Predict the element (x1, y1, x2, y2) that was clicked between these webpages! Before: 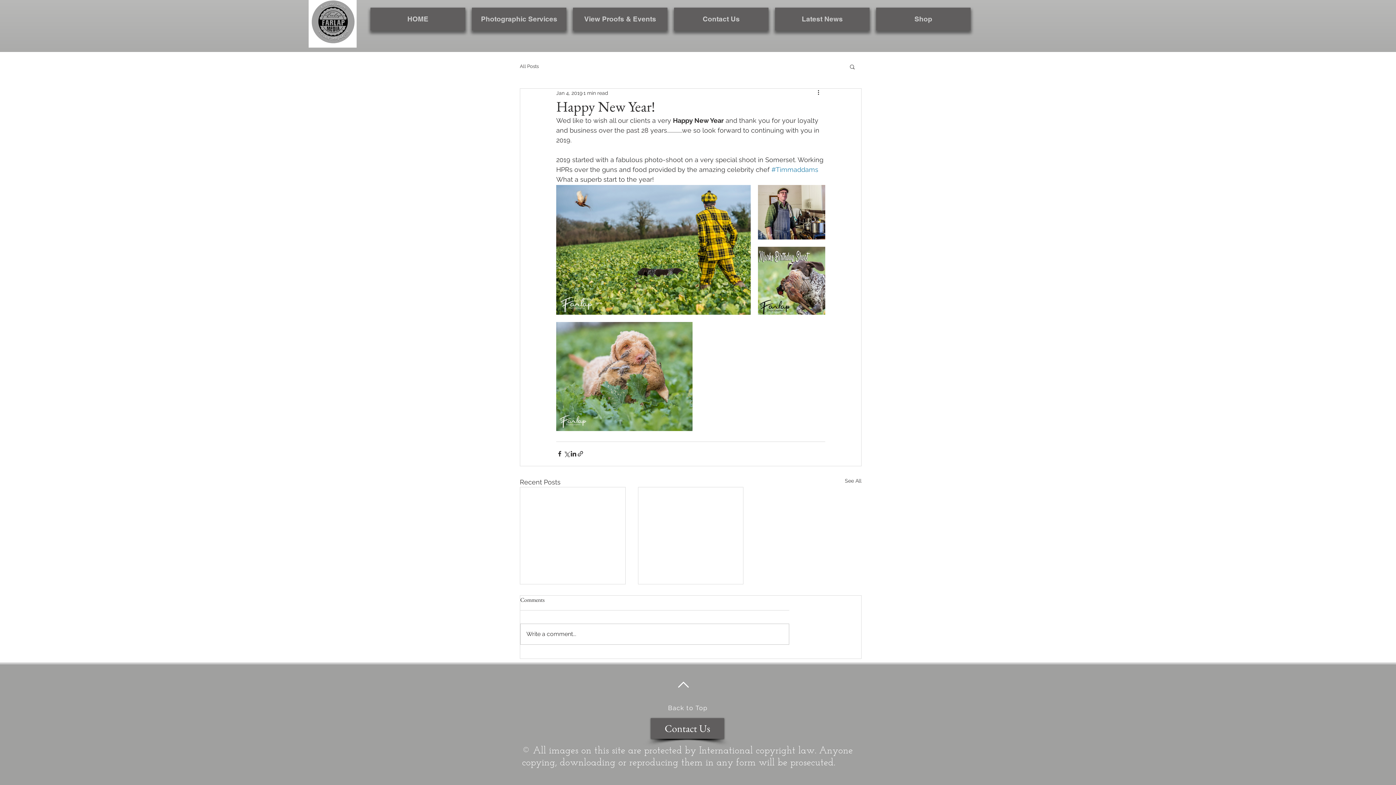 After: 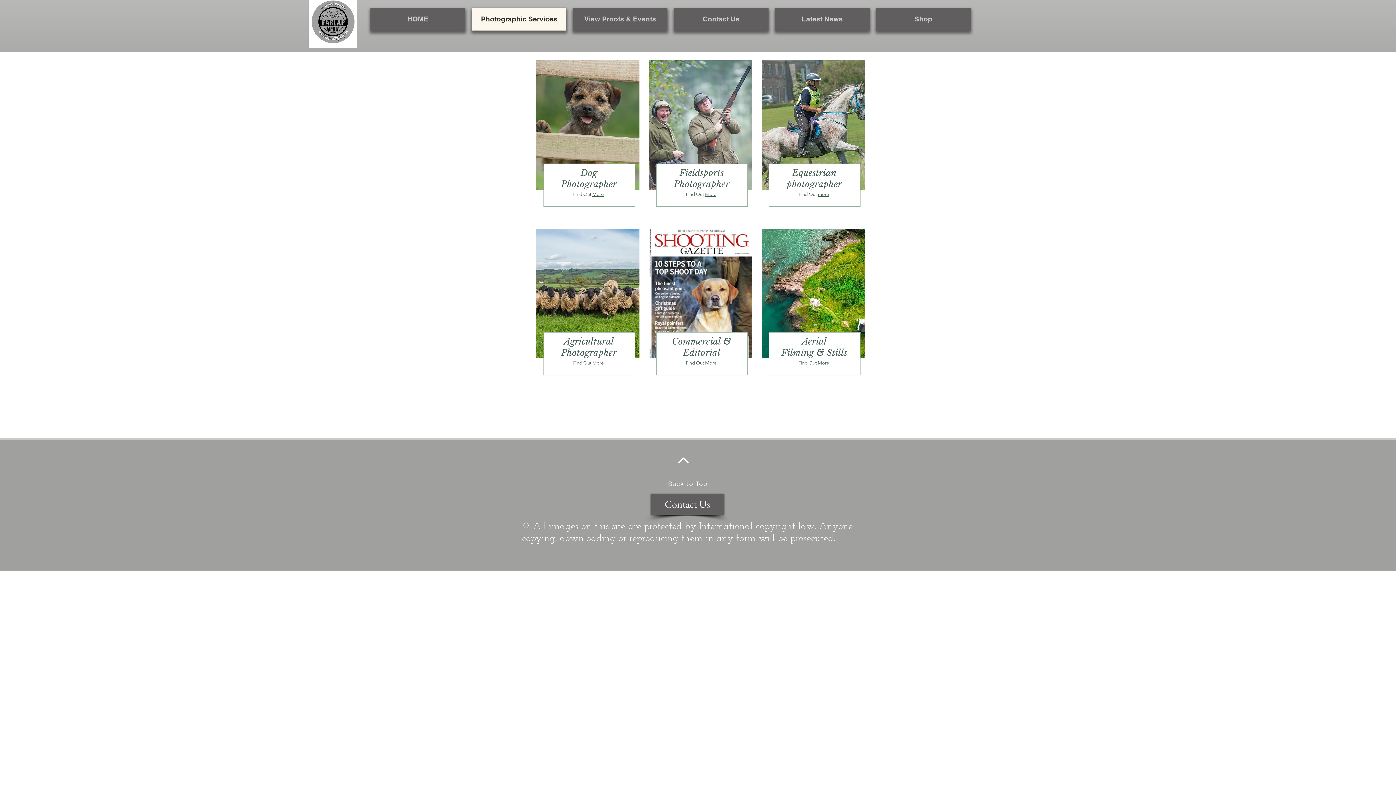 Action: label: Photographic Services bbox: (472, 7, 566, 30)